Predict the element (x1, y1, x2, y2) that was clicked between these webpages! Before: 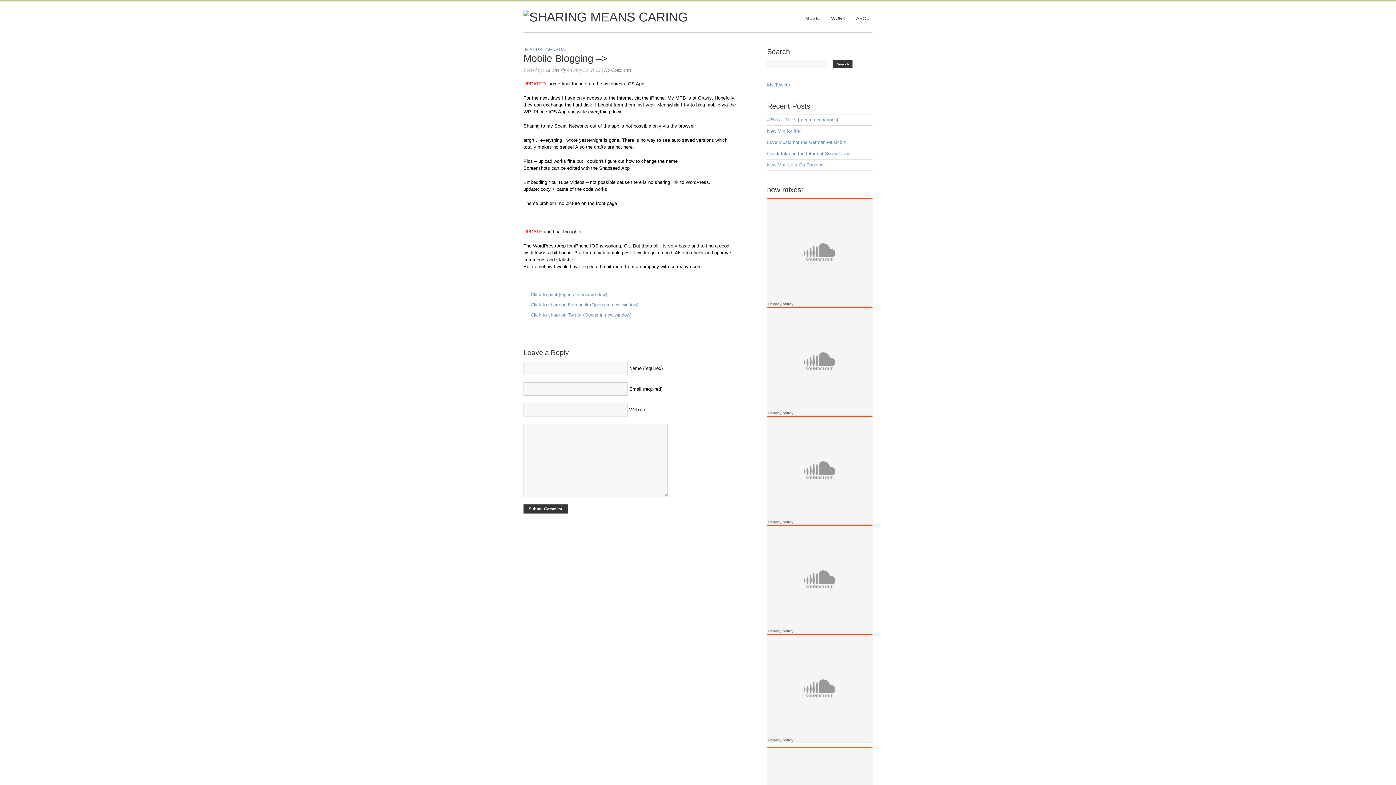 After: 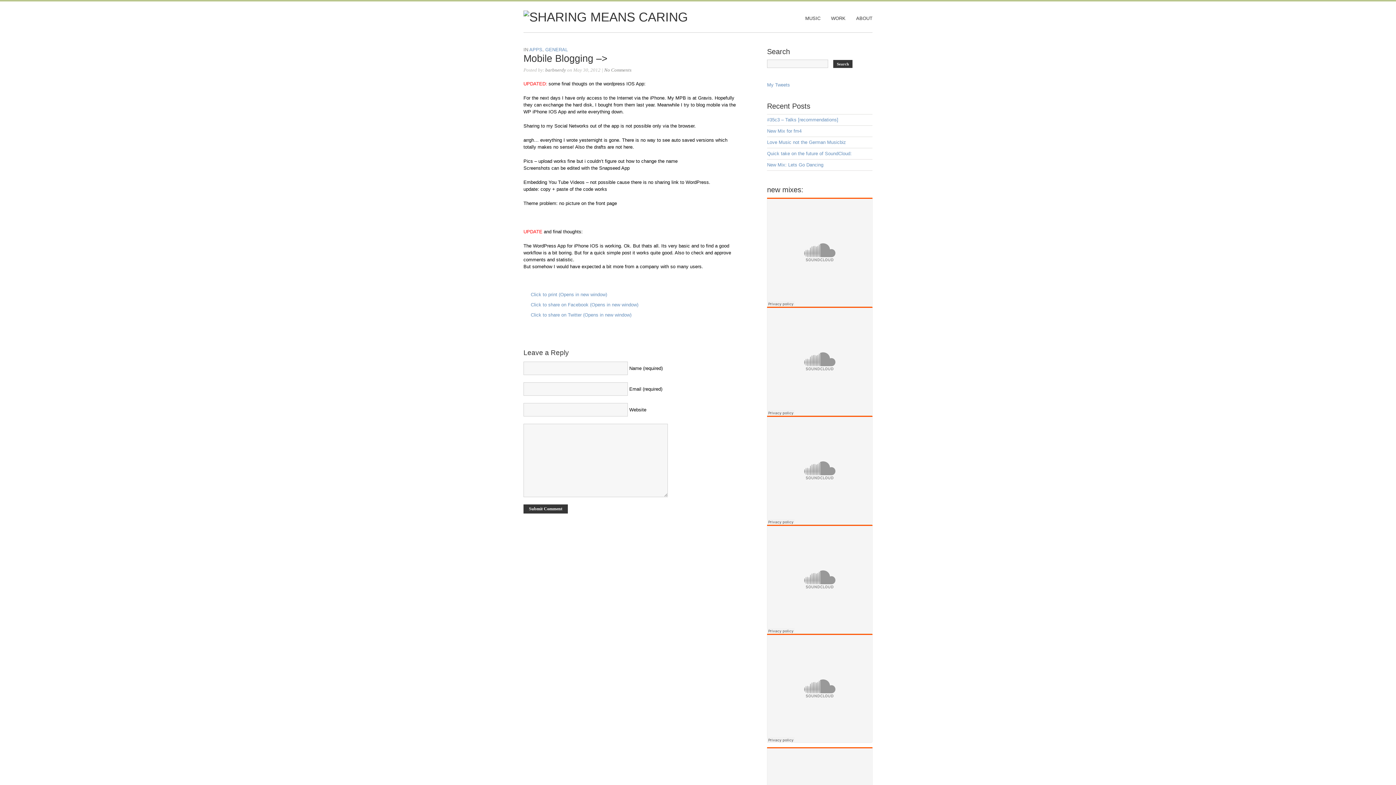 Action: label: Mobile Blogging –> bbox: (523, 53, 607, 64)